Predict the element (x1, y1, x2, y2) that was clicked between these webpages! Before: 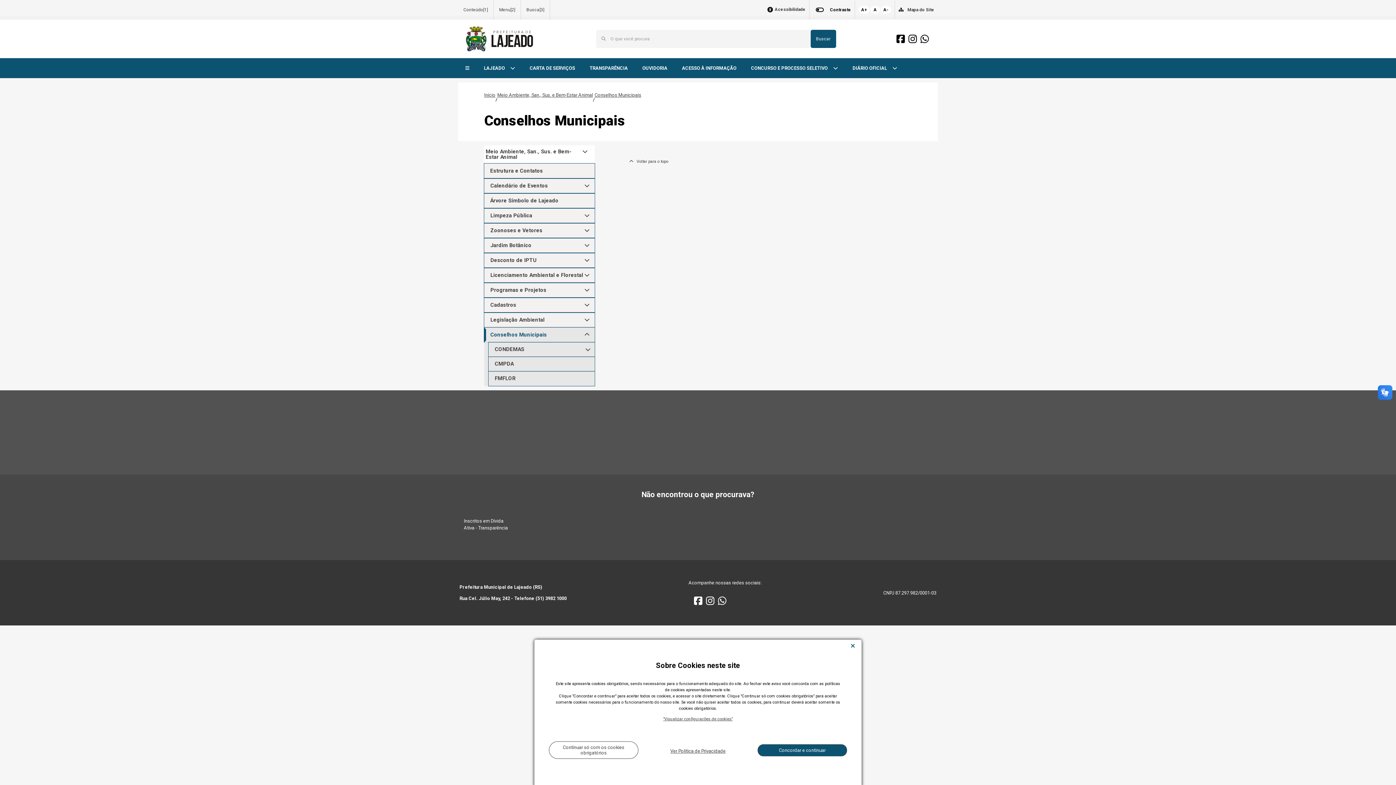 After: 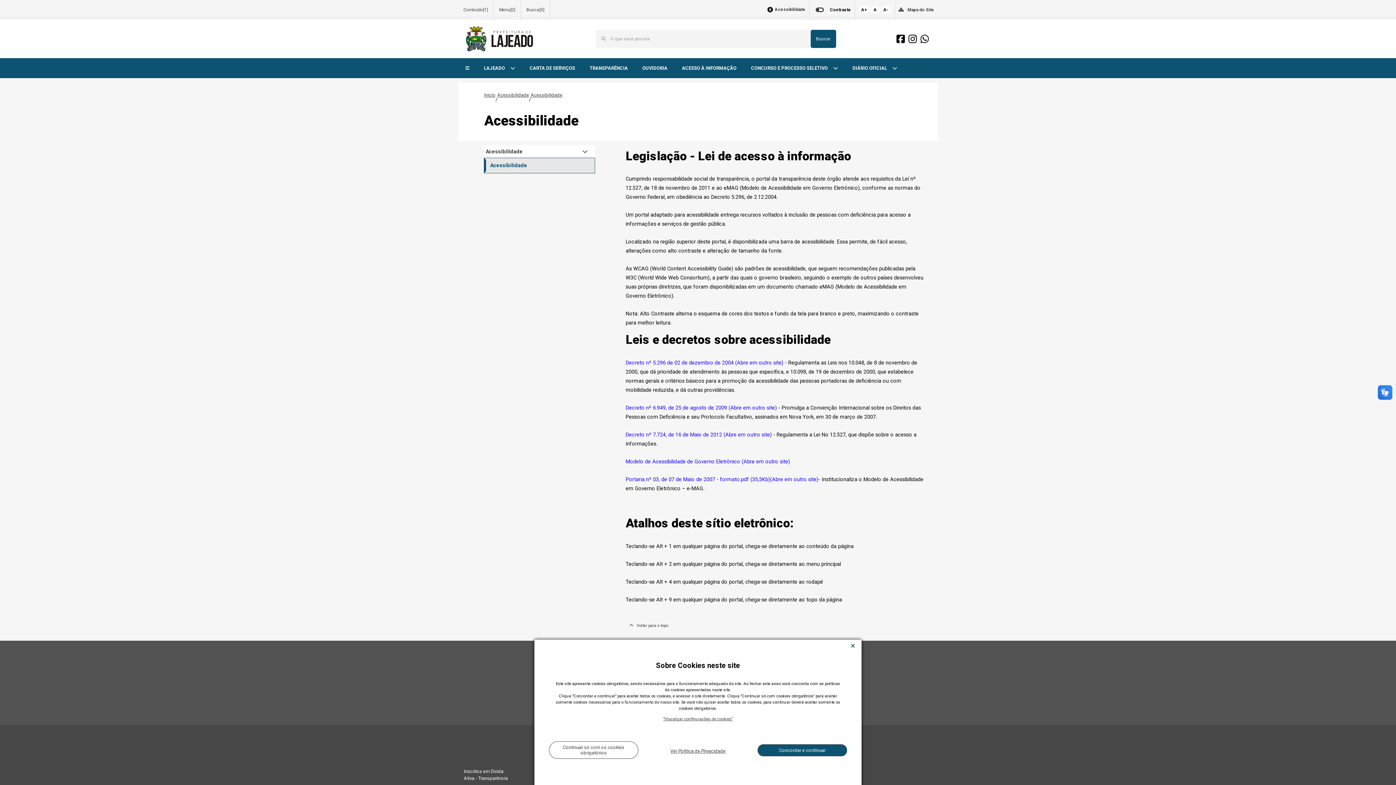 Action: label: Acessibilidade bbox: (774, 7, 805, 12)